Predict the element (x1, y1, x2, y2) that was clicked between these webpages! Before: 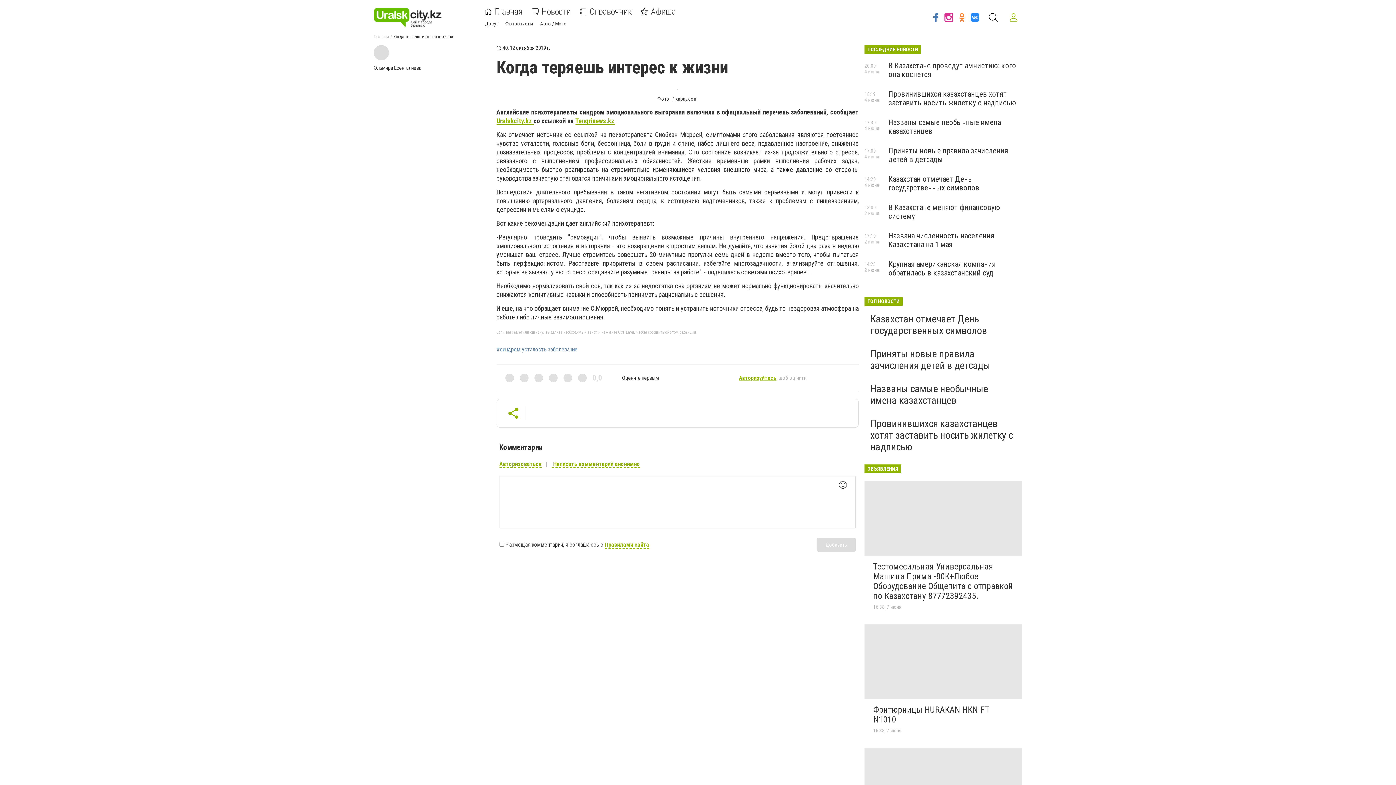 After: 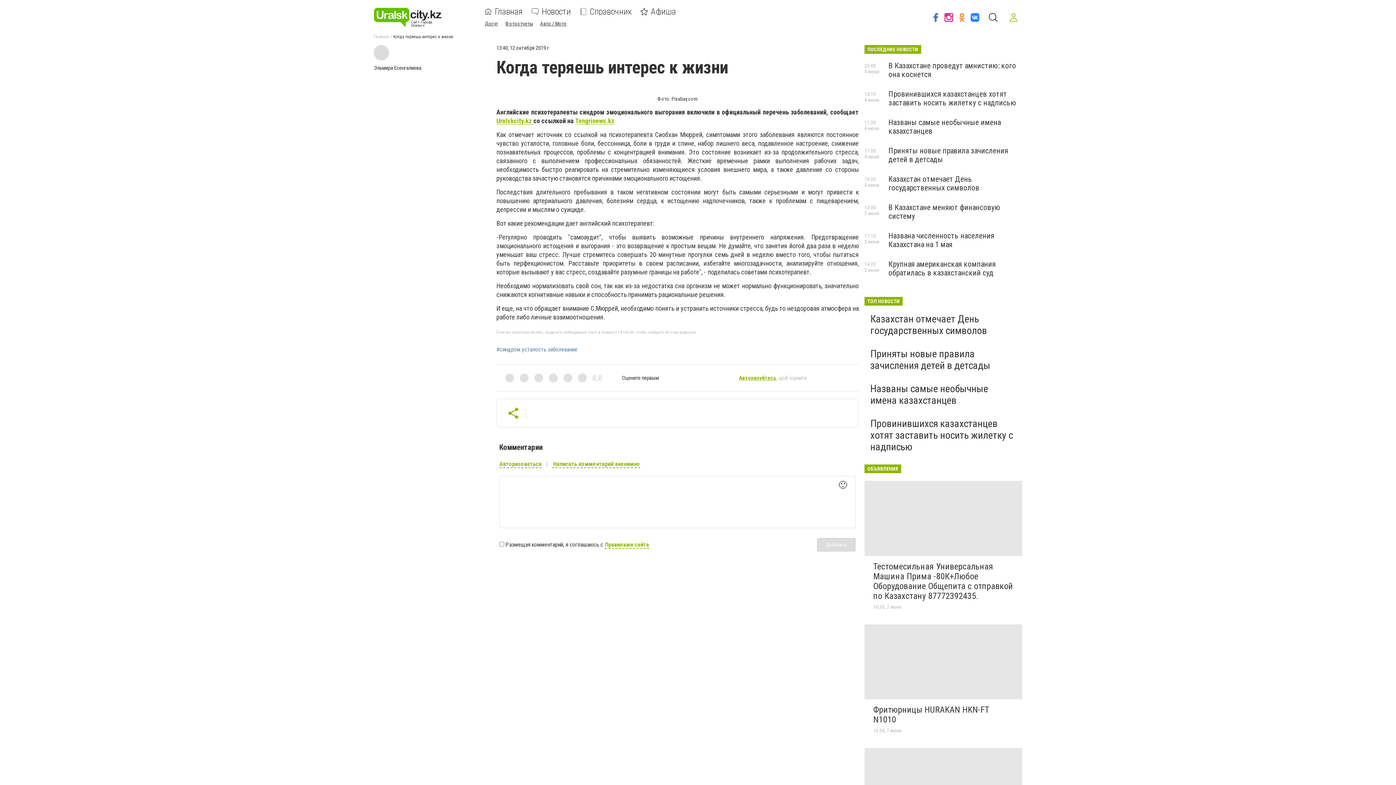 Action: bbox: (575, 117, 614, 124) label: Tengrinews.kz